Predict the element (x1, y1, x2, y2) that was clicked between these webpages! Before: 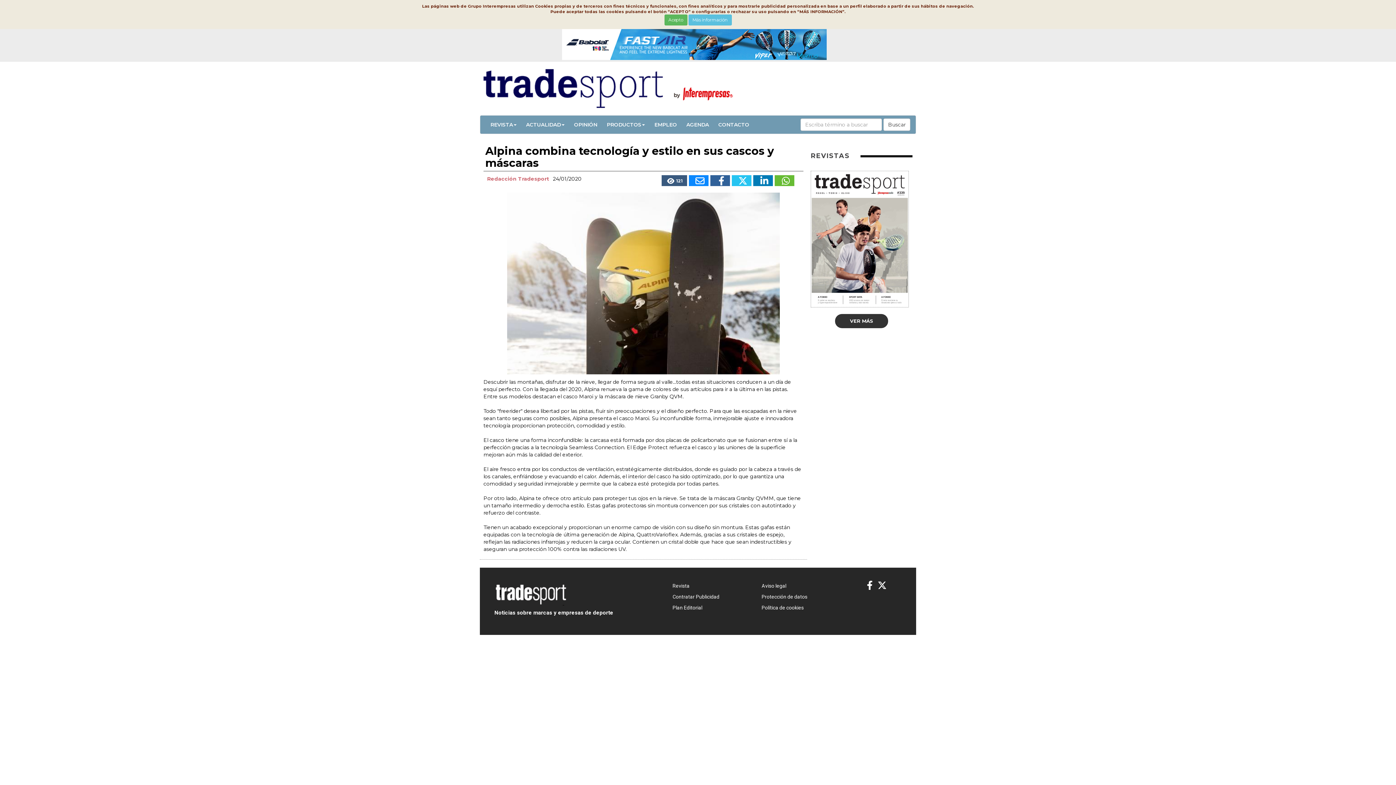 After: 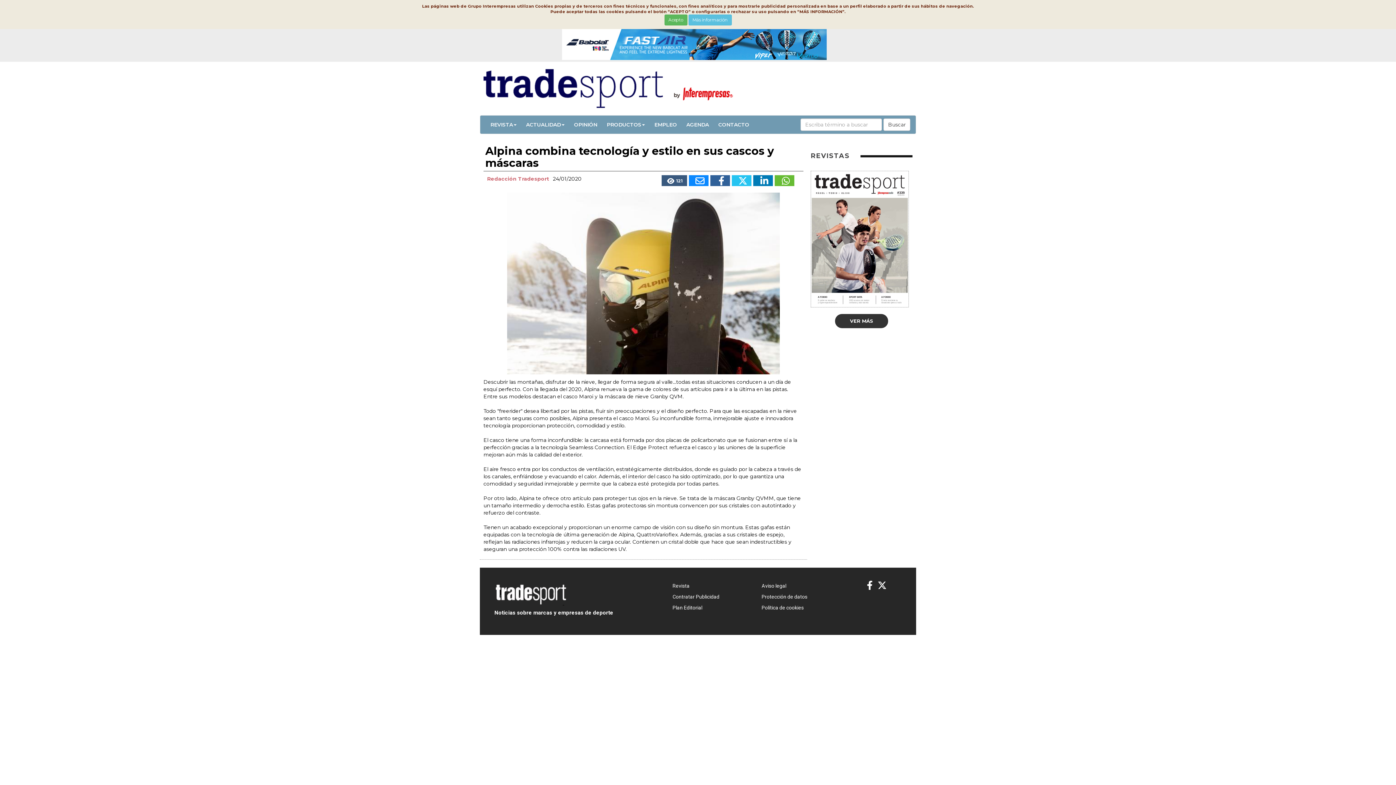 Action: bbox: (689, 175, 708, 186)